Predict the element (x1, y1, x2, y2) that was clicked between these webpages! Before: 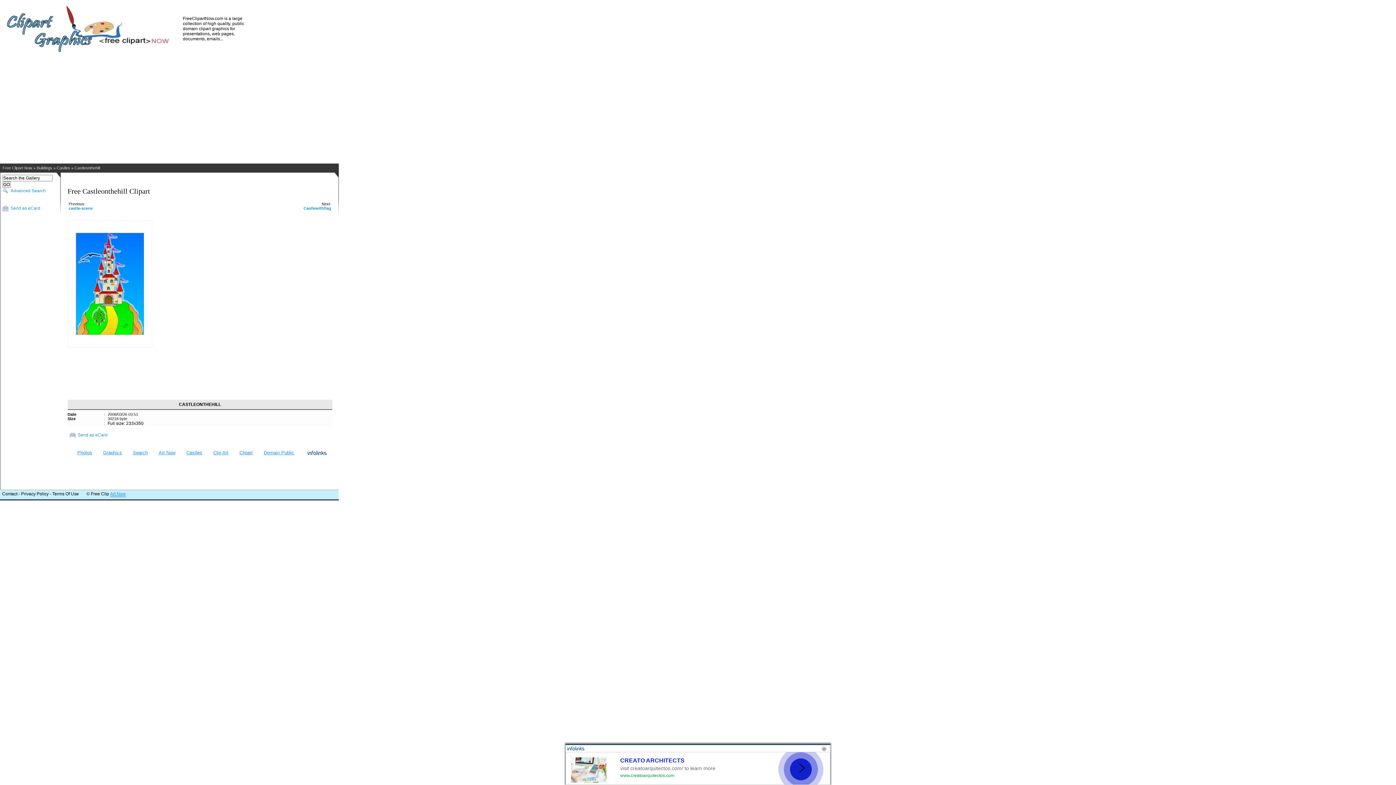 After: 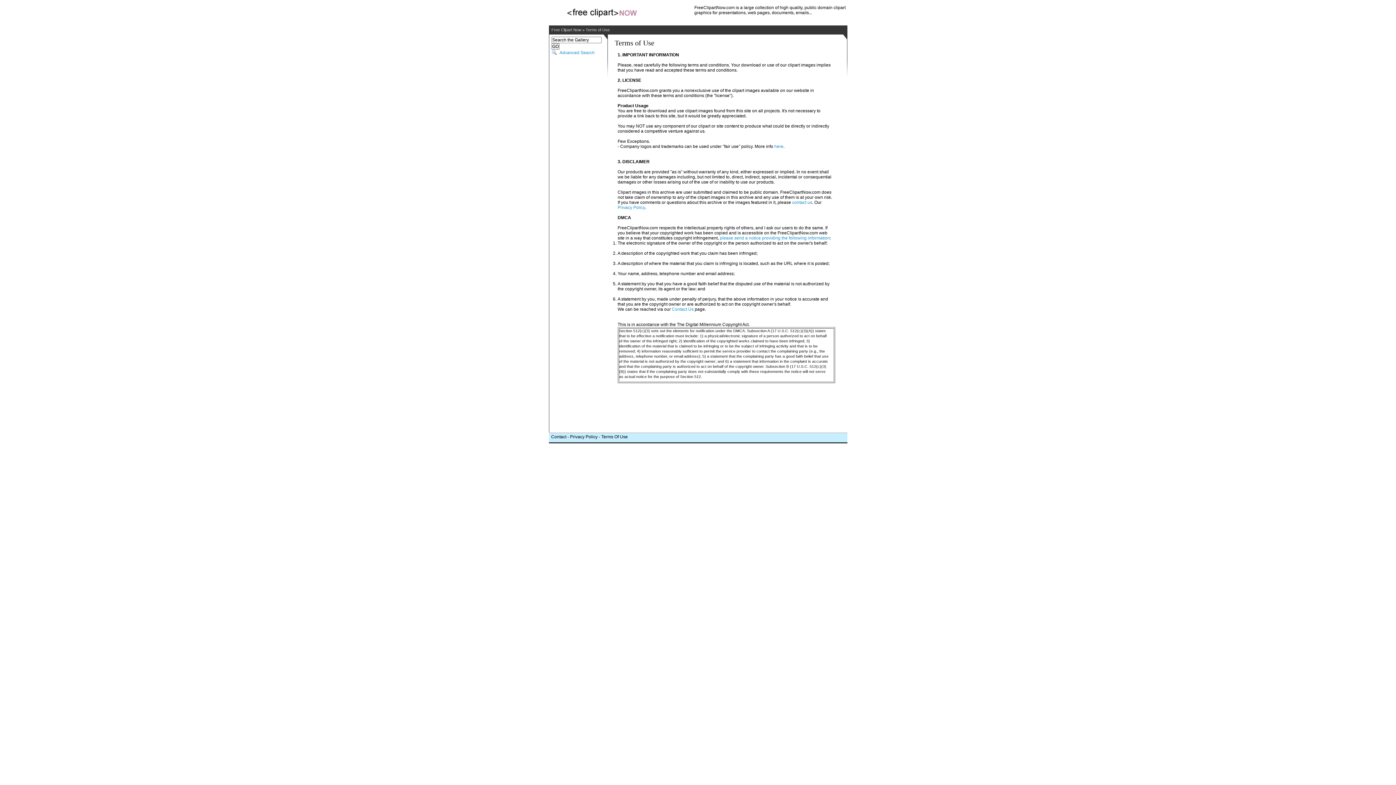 Action: bbox: (52, 491, 78, 496) label: Terms Of Use